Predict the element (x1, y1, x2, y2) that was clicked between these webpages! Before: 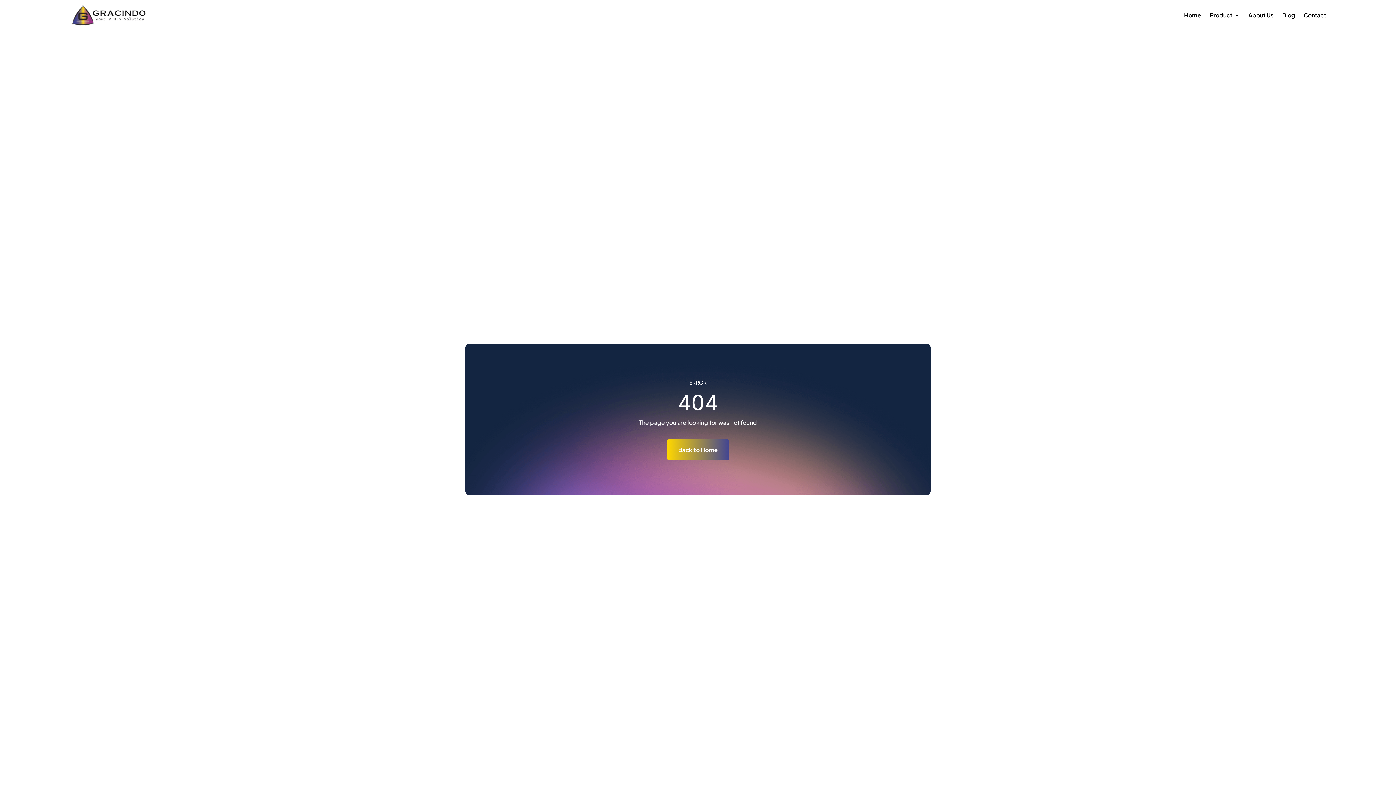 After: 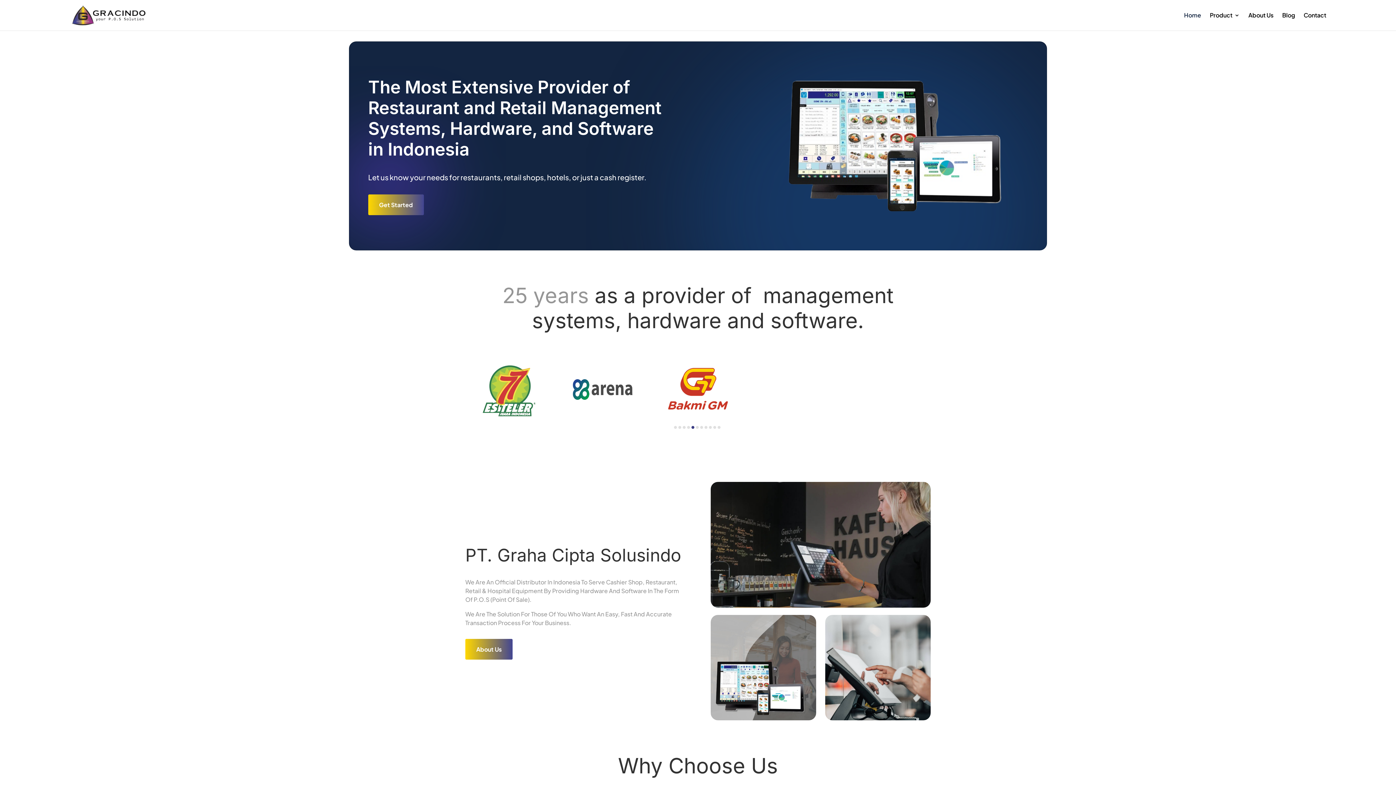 Action: bbox: (1184, 12, 1201, 30) label: Home